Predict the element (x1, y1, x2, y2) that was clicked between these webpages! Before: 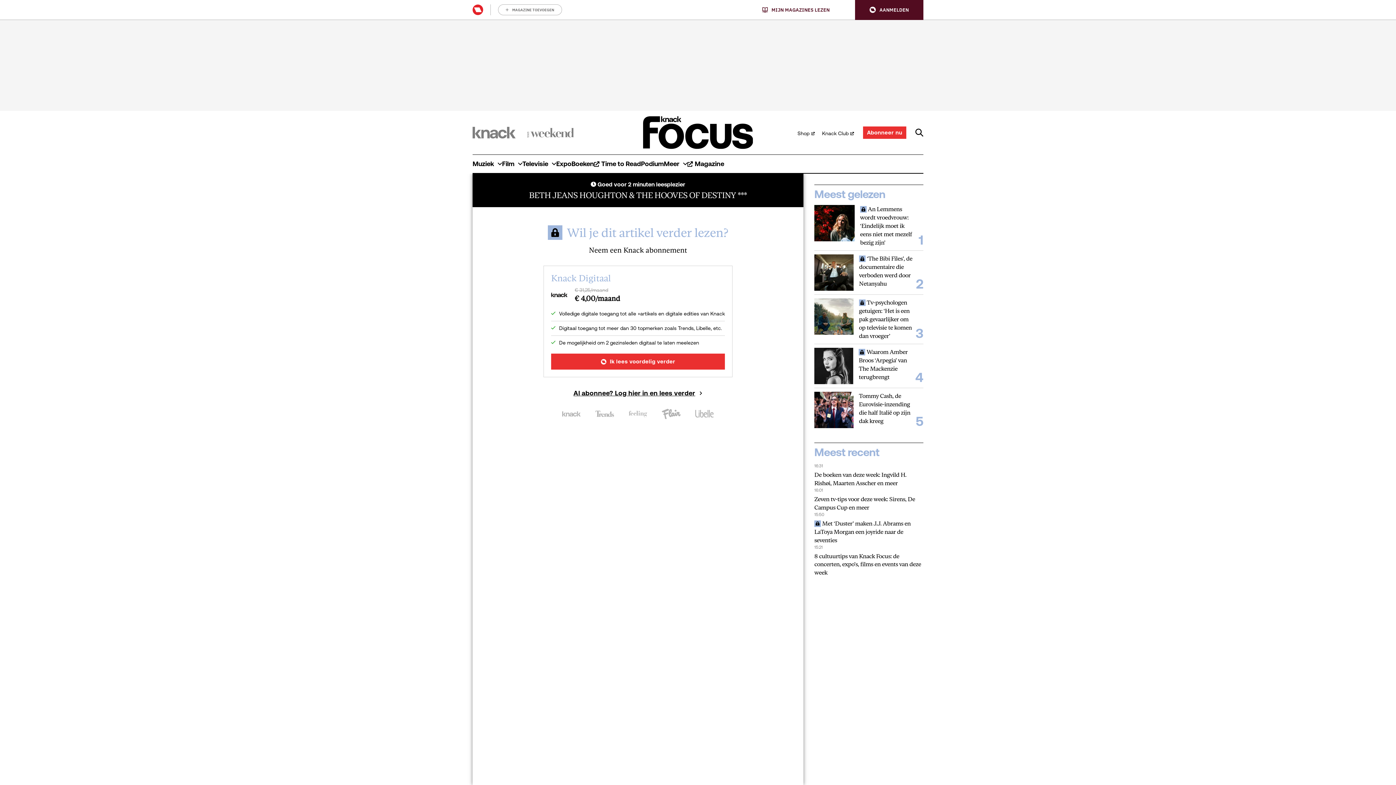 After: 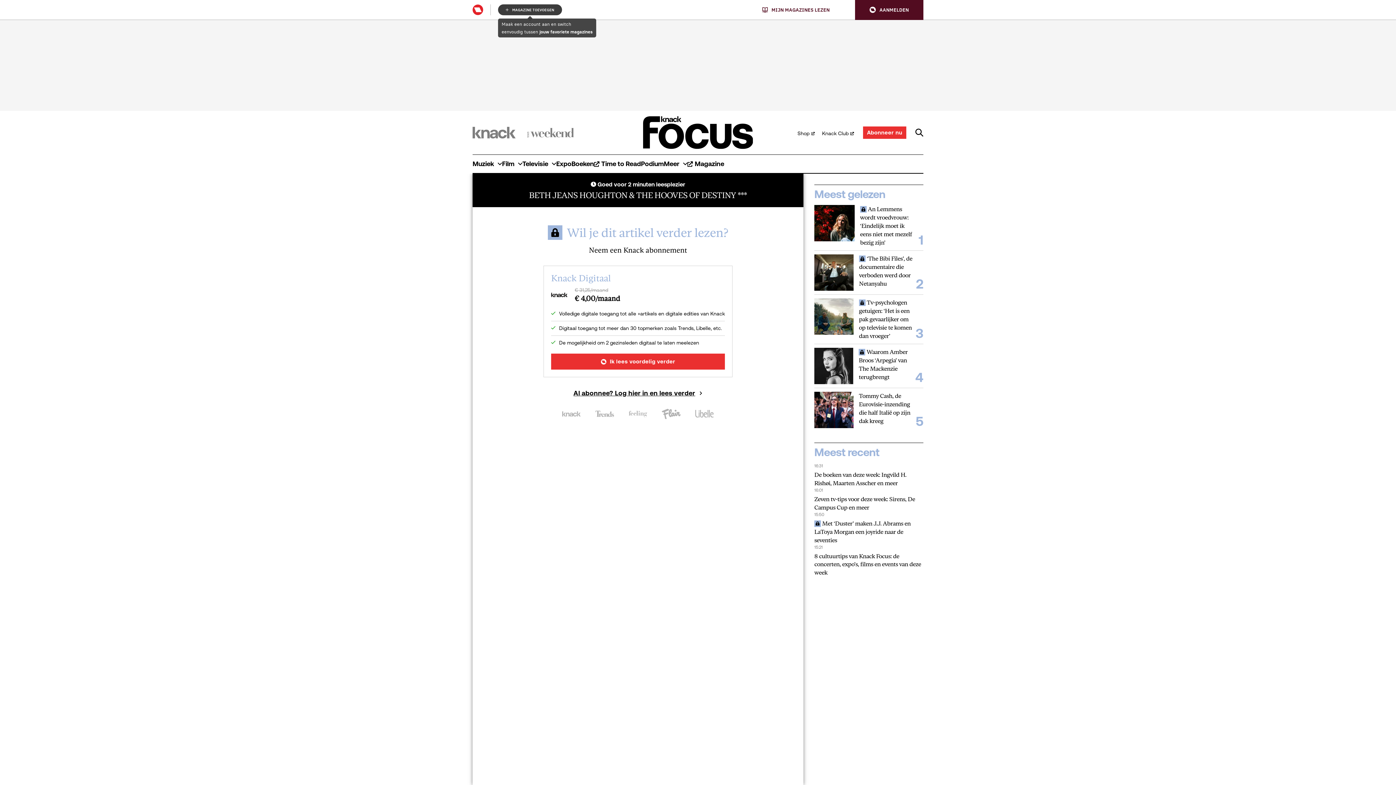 Action: label: MAGAZINE TOEVOEGEN bbox: (498, 4, 562, 15)